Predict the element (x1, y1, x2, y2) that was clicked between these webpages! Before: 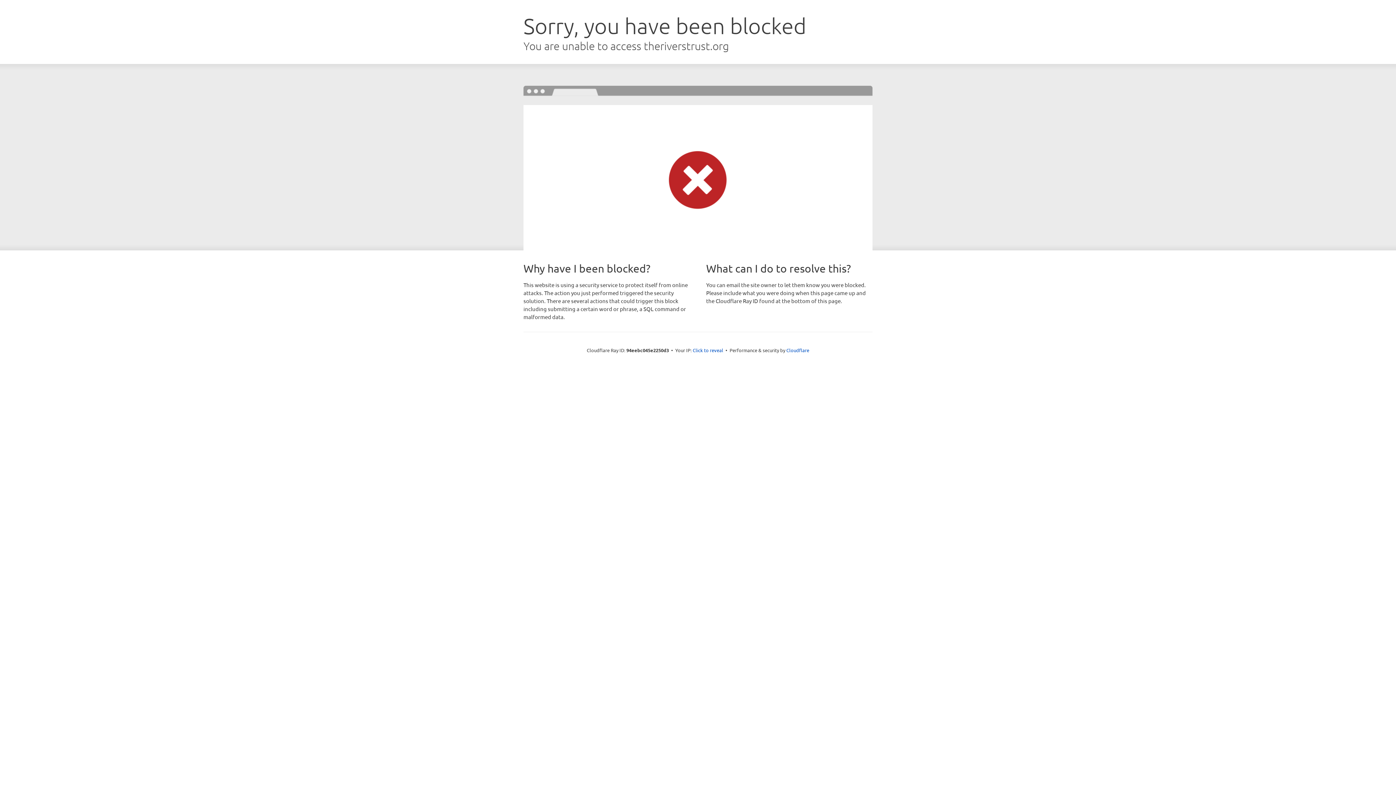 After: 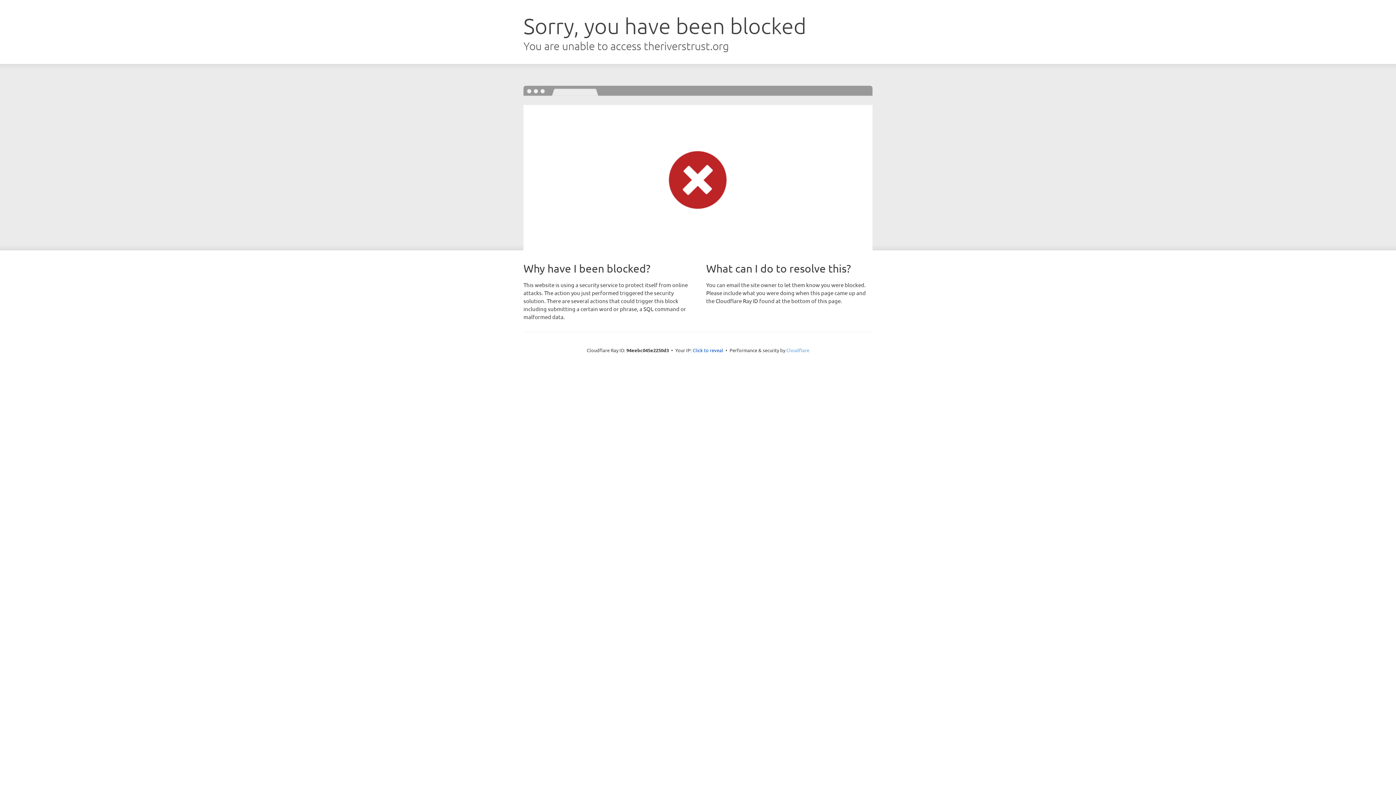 Action: label: Cloudflare bbox: (786, 347, 809, 353)